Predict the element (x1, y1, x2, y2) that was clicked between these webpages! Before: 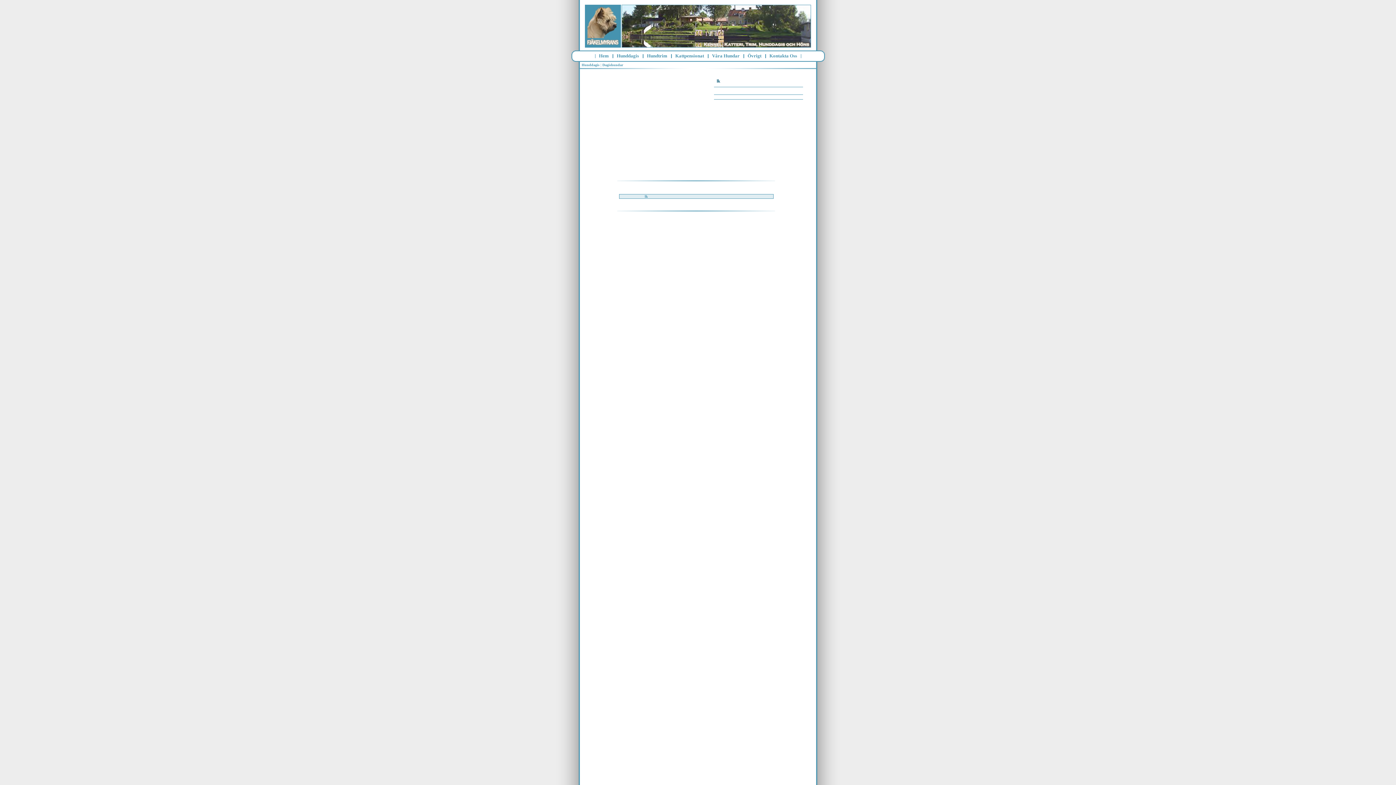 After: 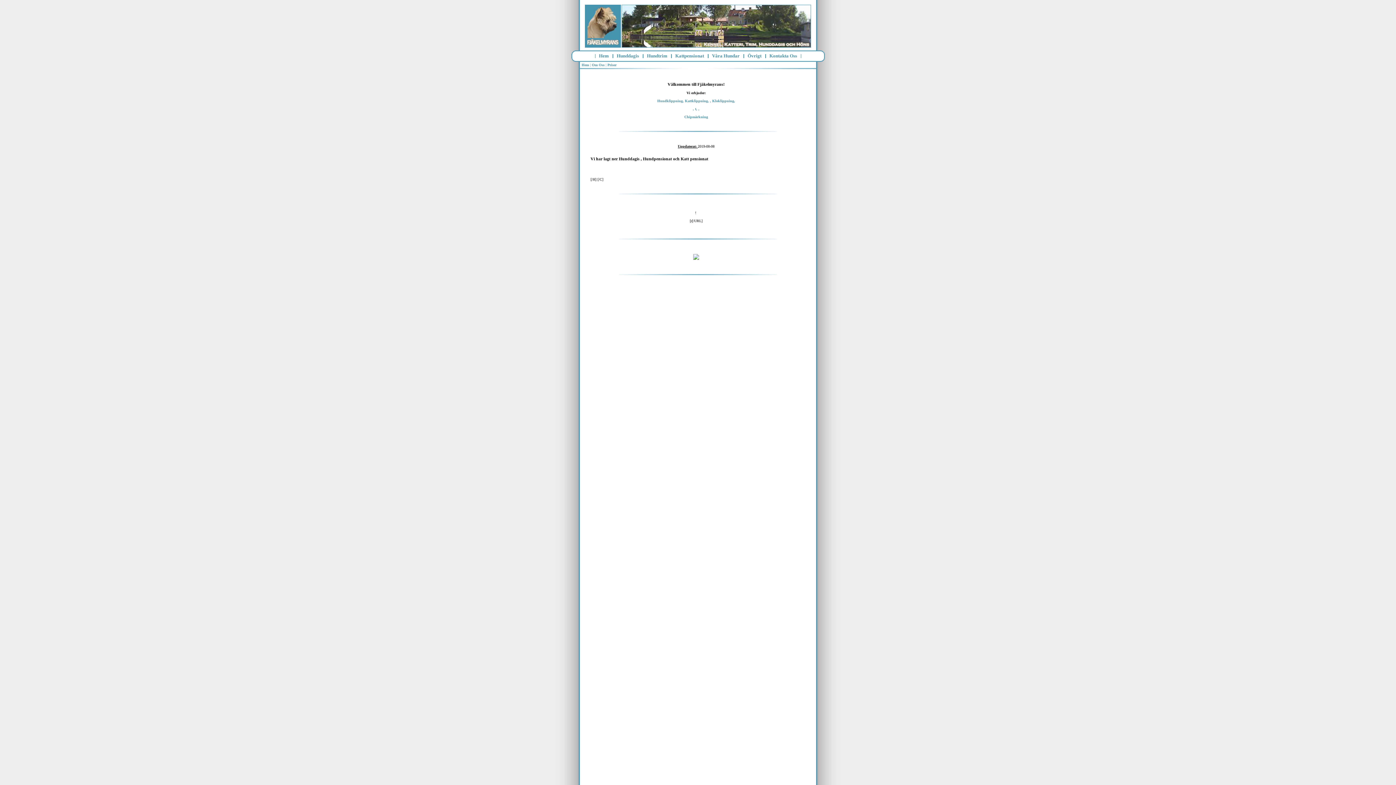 Action: bbox: (599, 53, 608, 58) label: Hem